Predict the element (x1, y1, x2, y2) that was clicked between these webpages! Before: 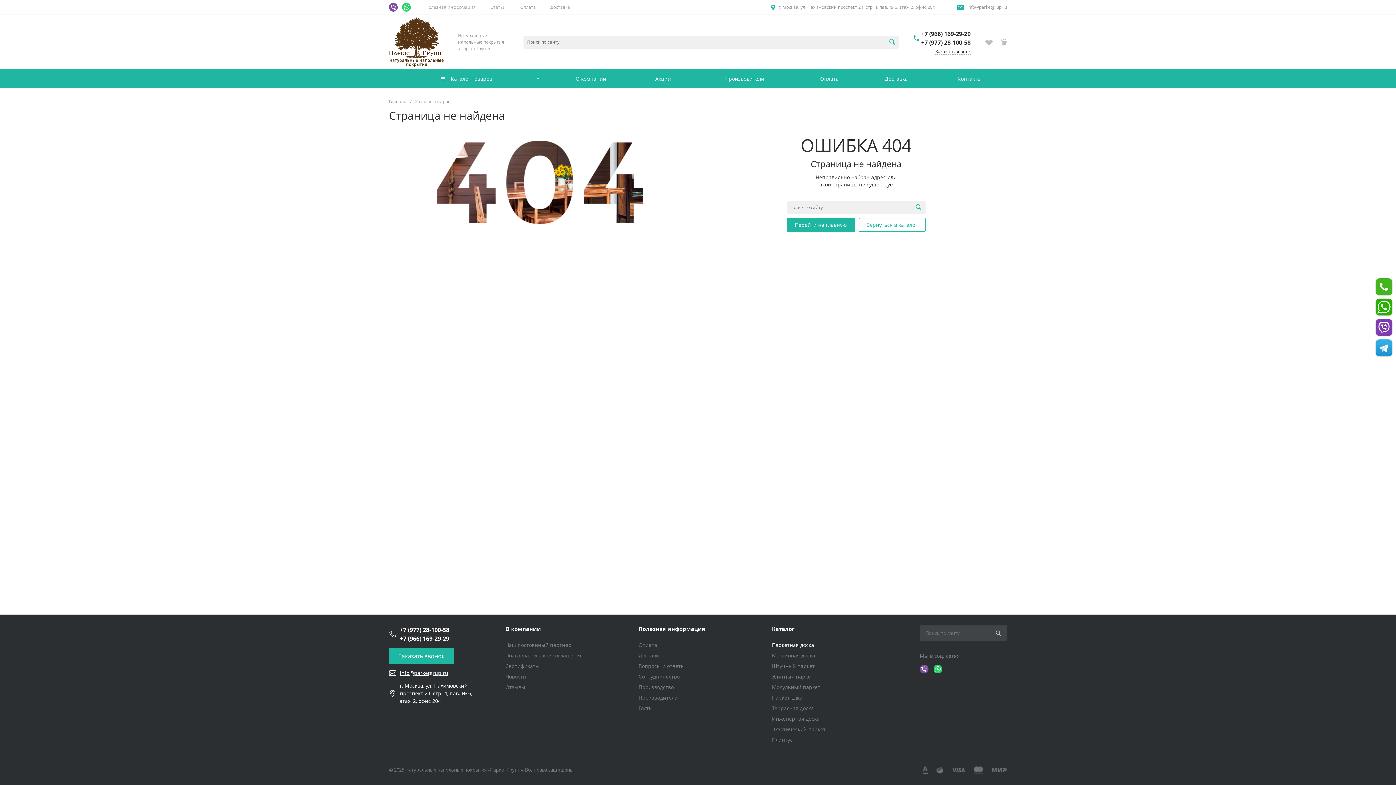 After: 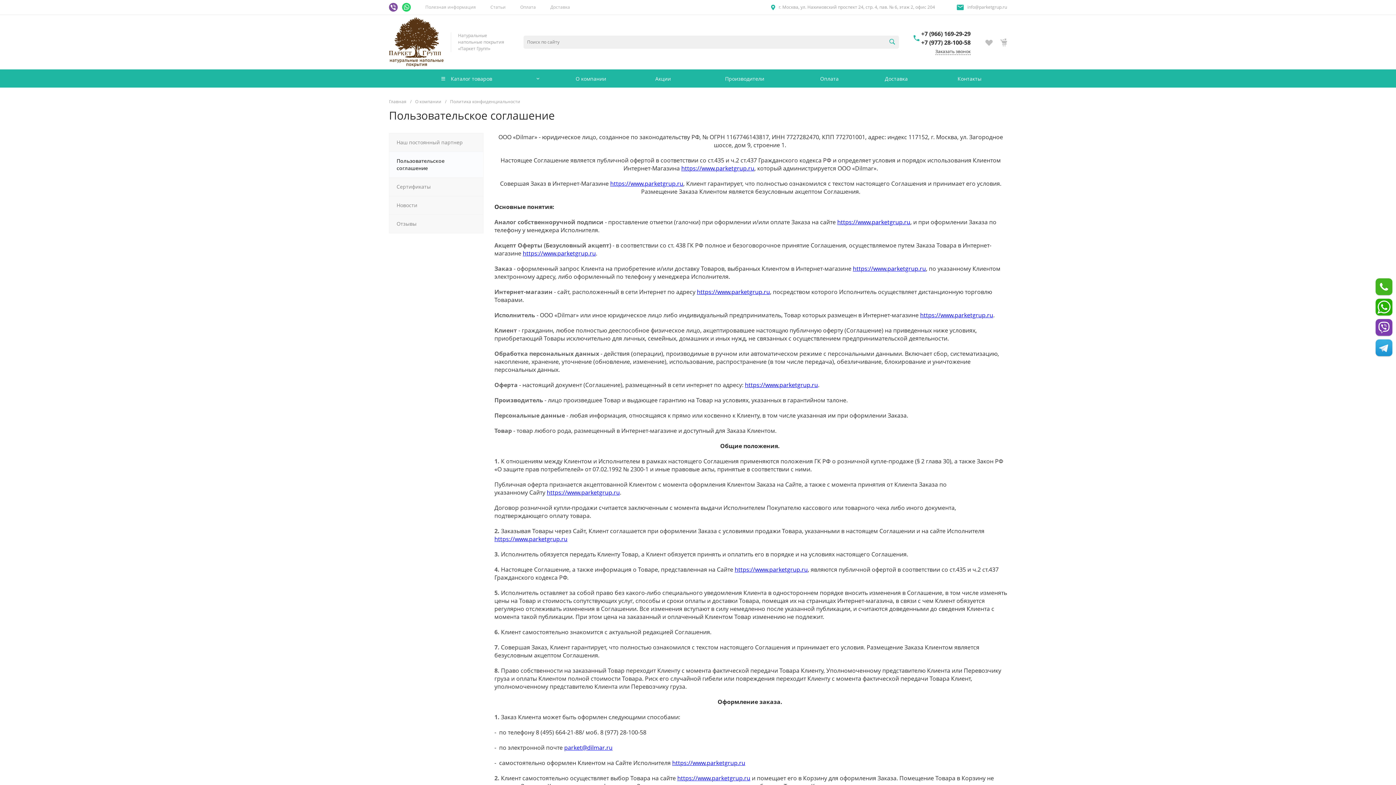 Action: bbox: (505, 652, 582, 659) label: Пользовательское соглашение